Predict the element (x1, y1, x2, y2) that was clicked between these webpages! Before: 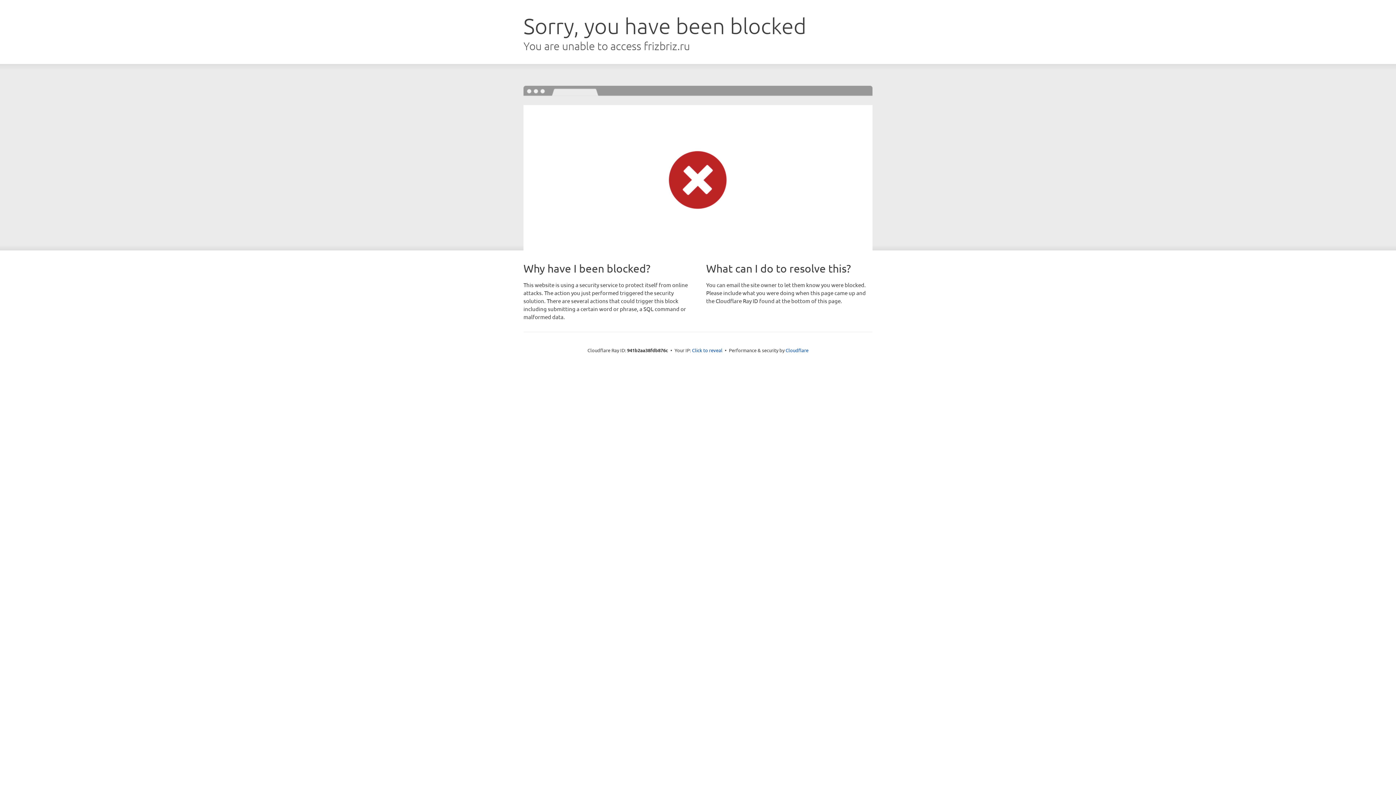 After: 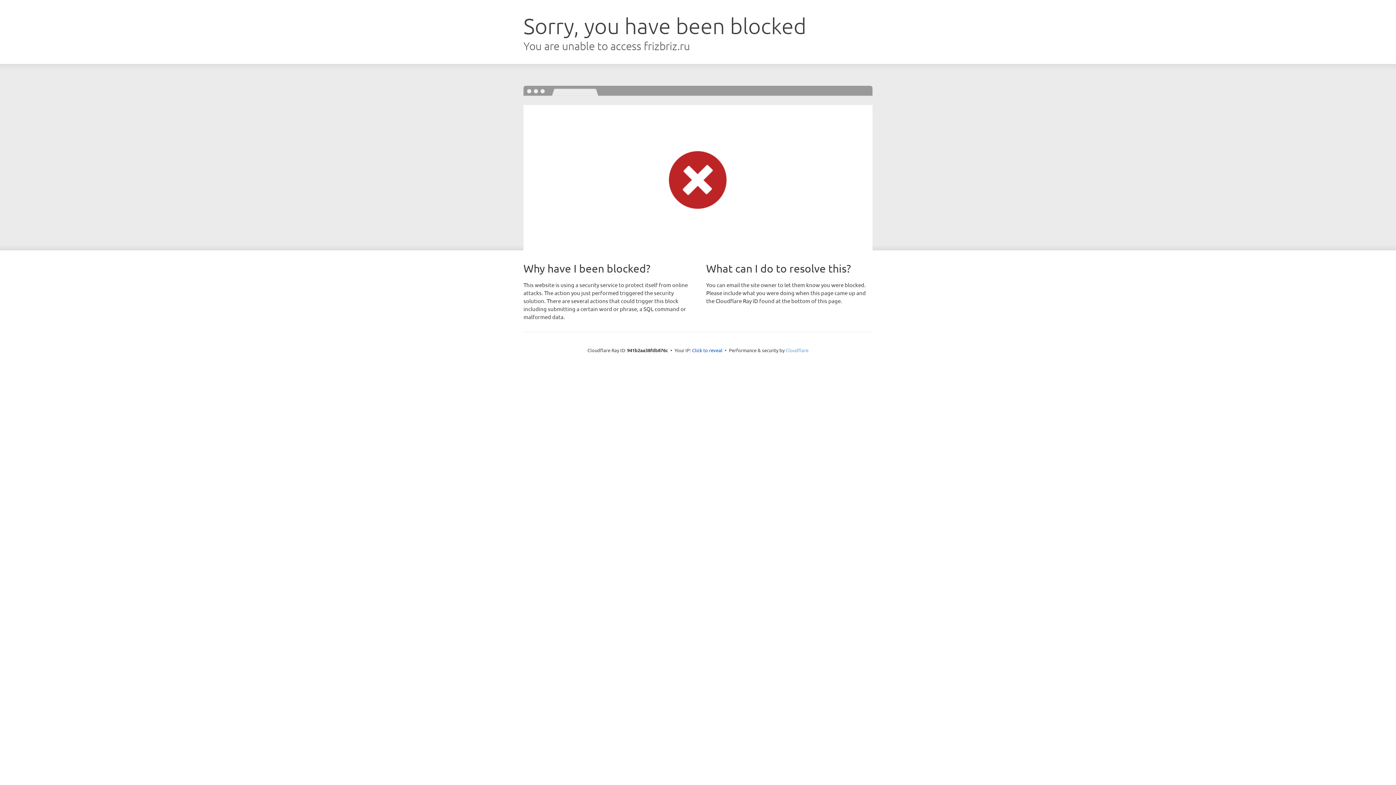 Action: label: Cloudflare bbox: (785, 347, 808, 353)